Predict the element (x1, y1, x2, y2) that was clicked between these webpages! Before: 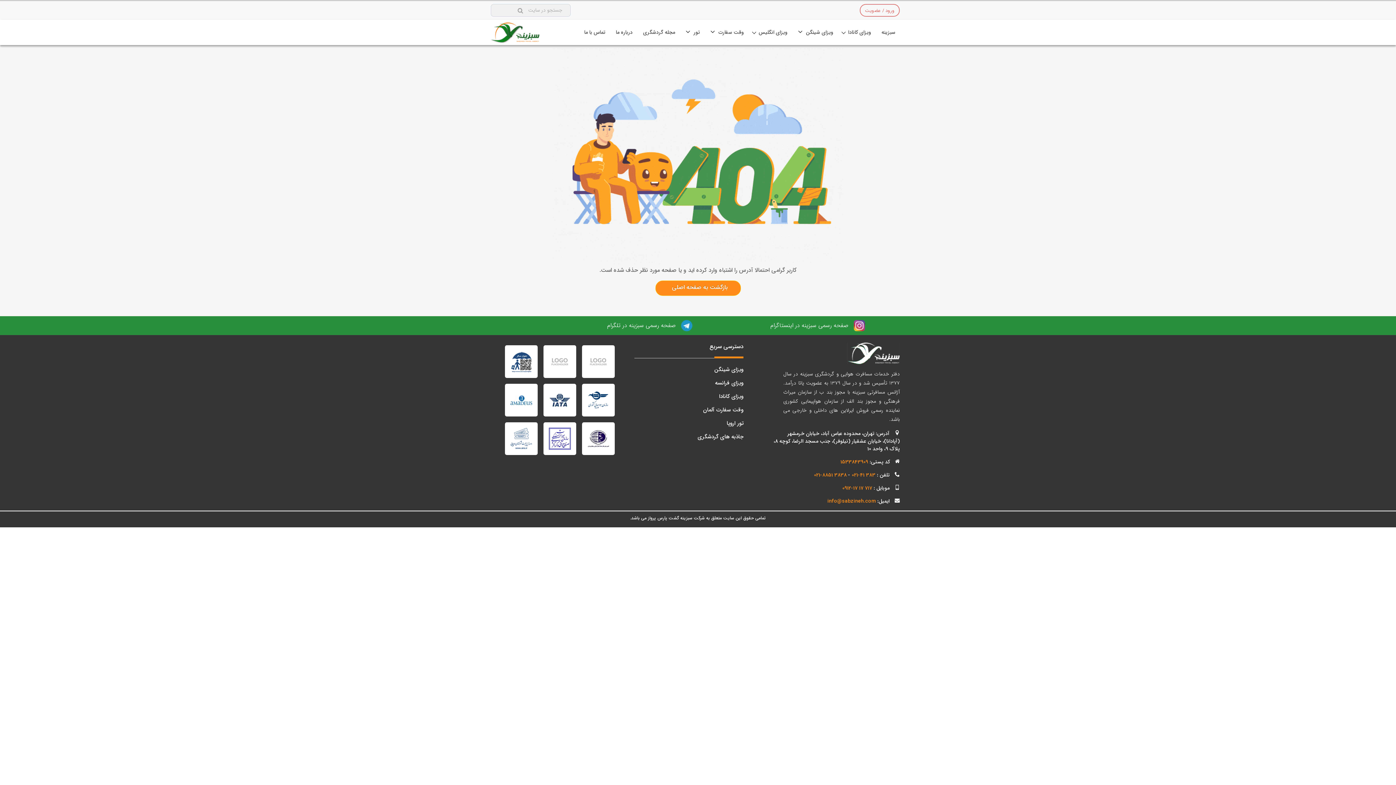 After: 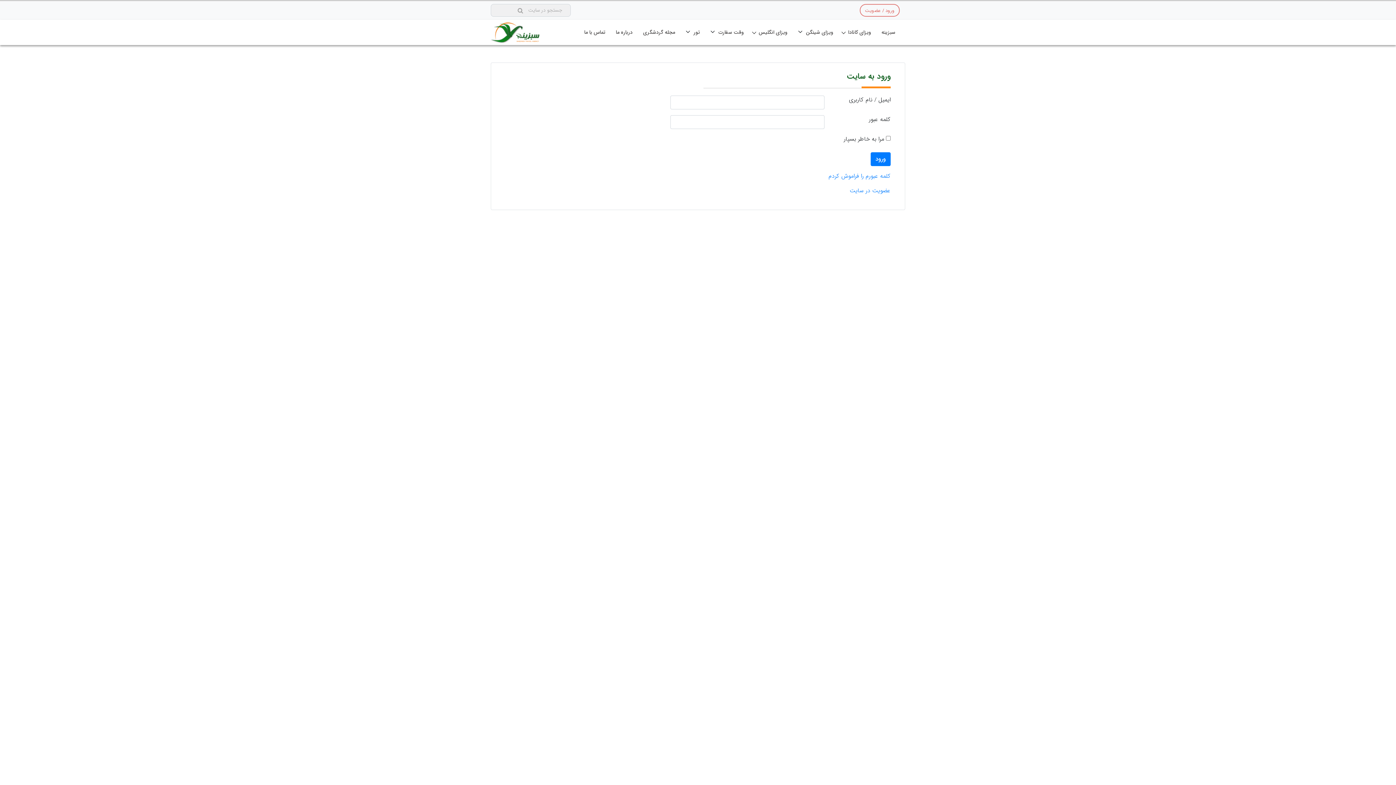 Action: label: ورود / عضویت bbox: (860, 4, 900, 16)